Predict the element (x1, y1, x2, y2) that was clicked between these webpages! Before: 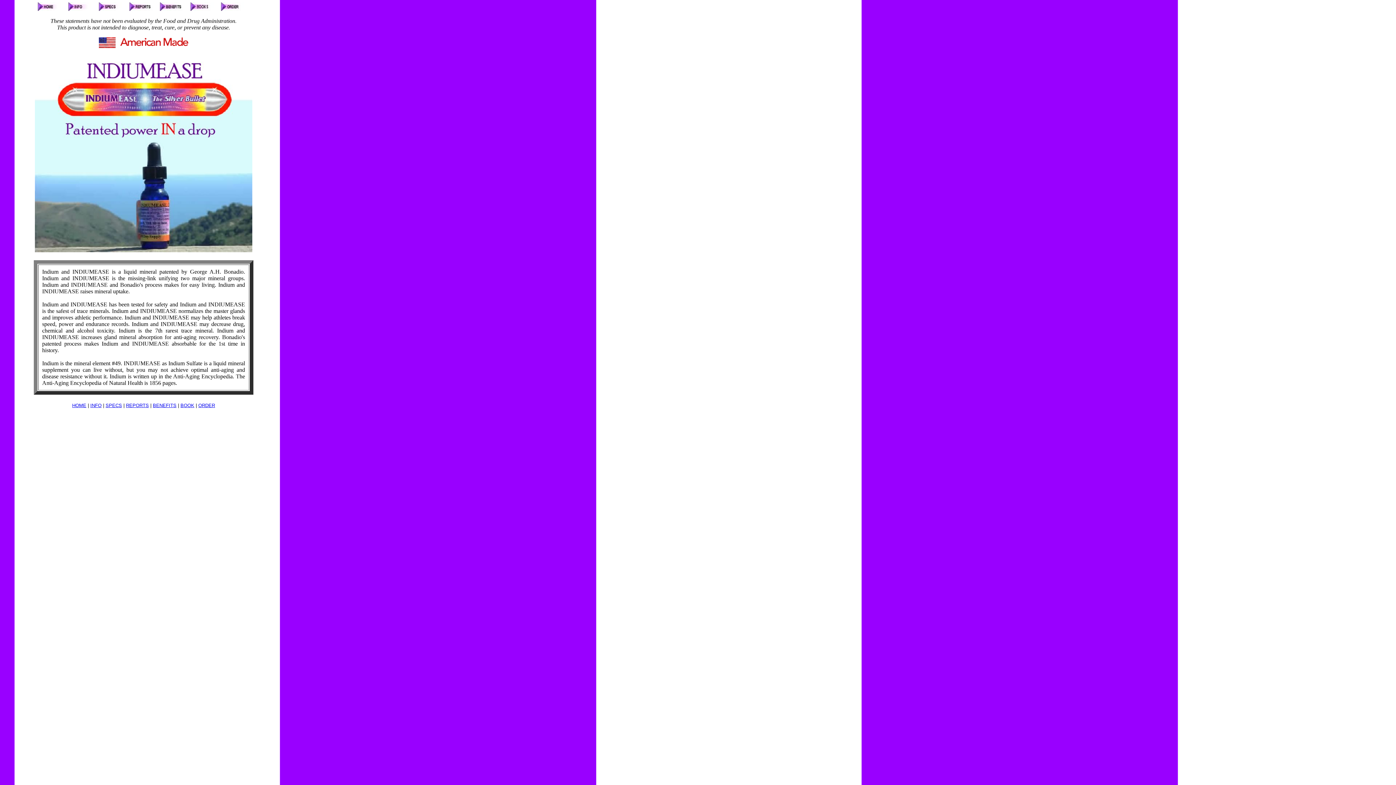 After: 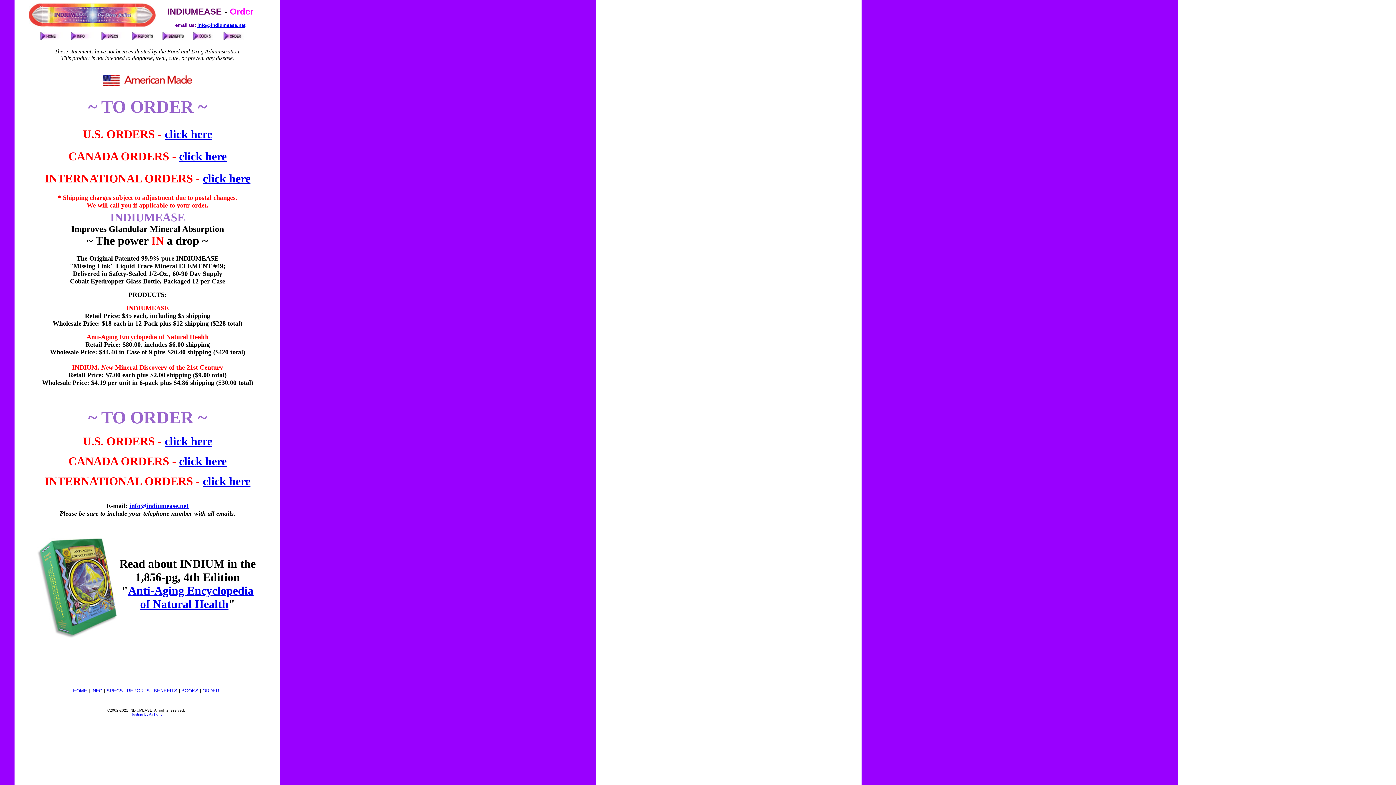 Action: bbox: (220, 5, 249, 12)